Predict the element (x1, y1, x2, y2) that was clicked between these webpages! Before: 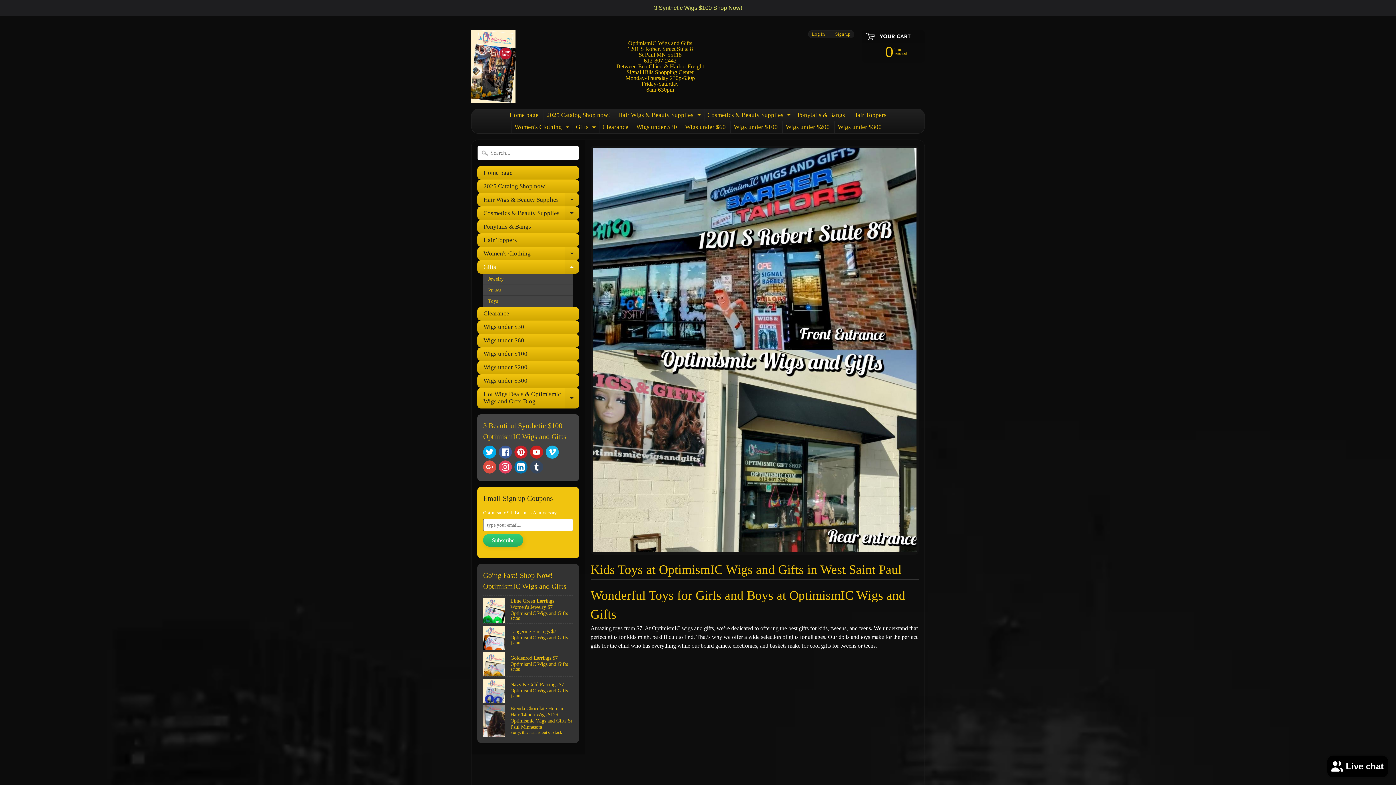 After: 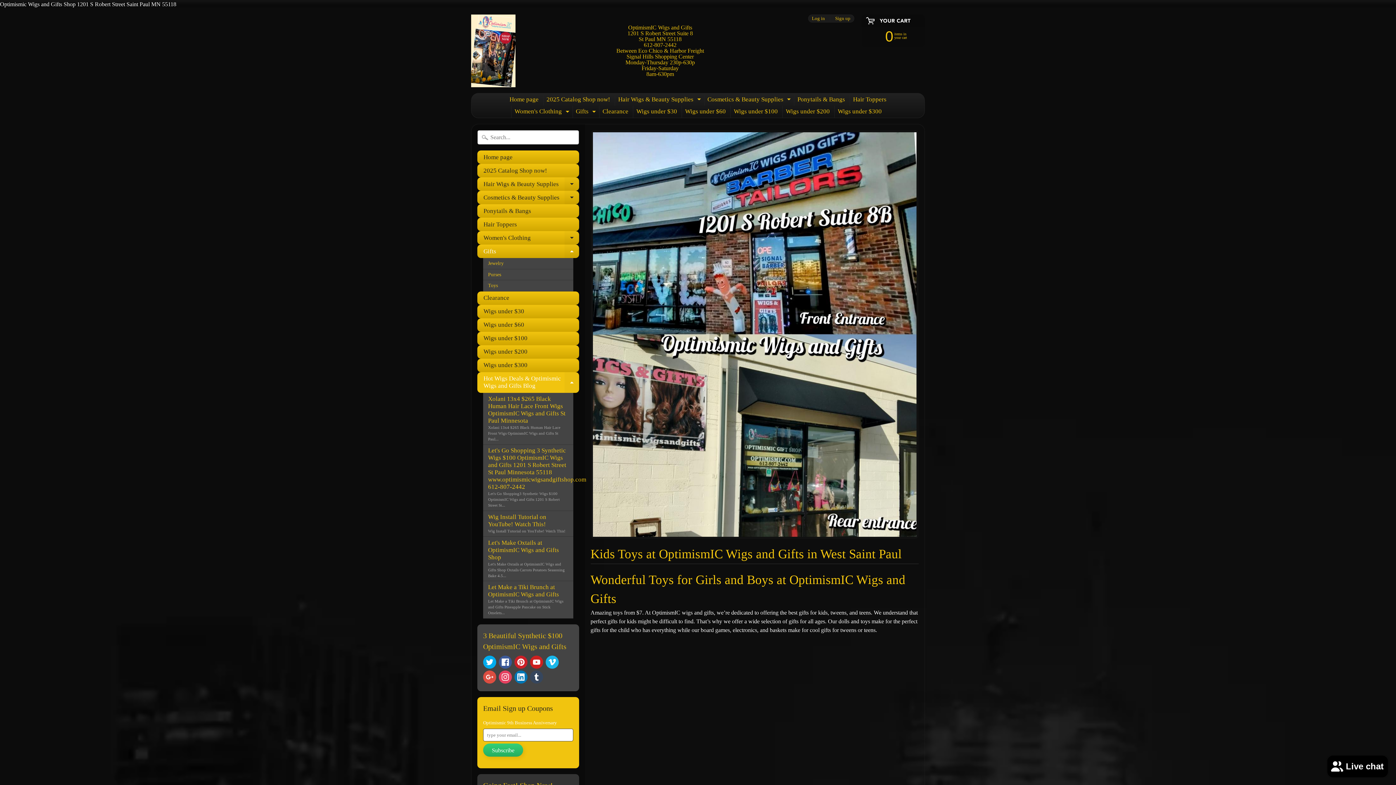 Action: bbox: (564, 387, 579, 408) label: Expand child menu